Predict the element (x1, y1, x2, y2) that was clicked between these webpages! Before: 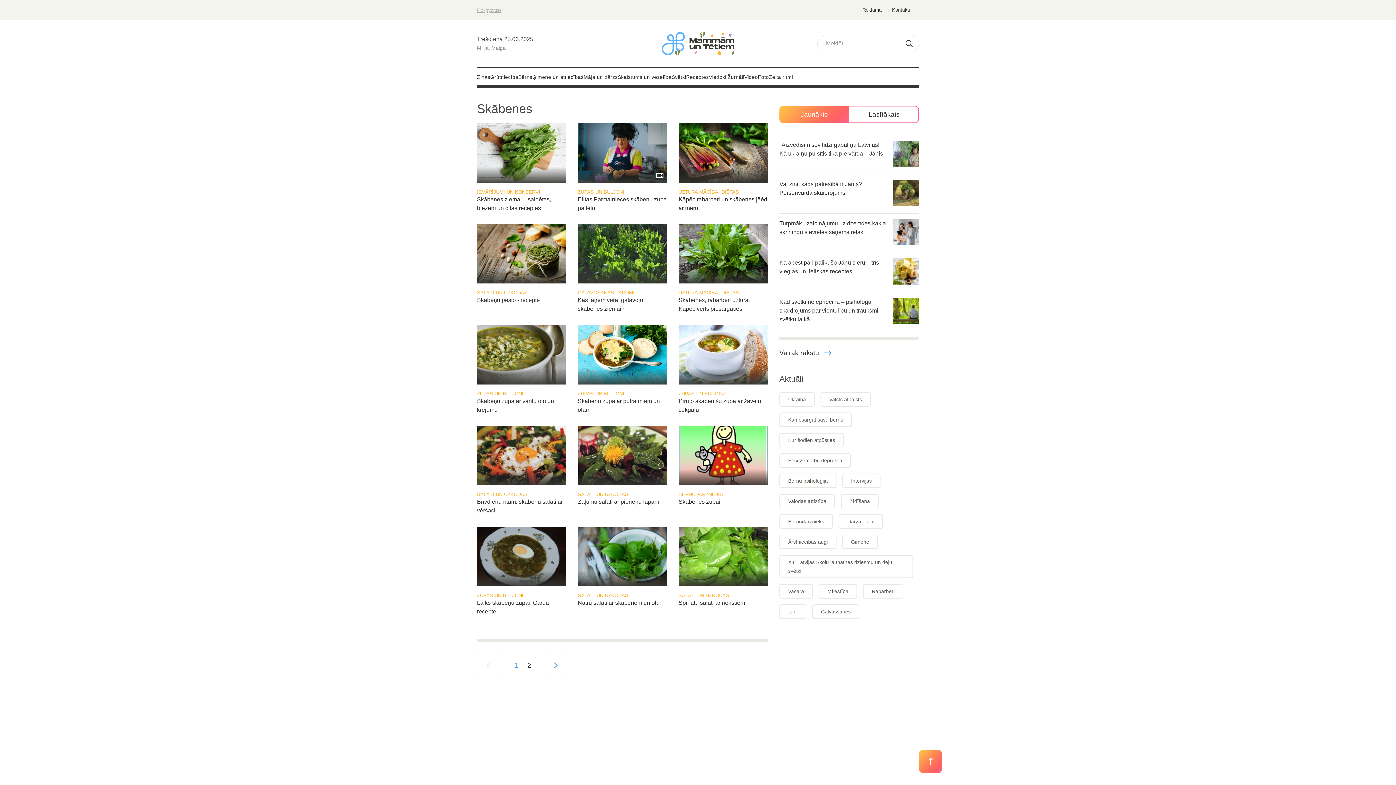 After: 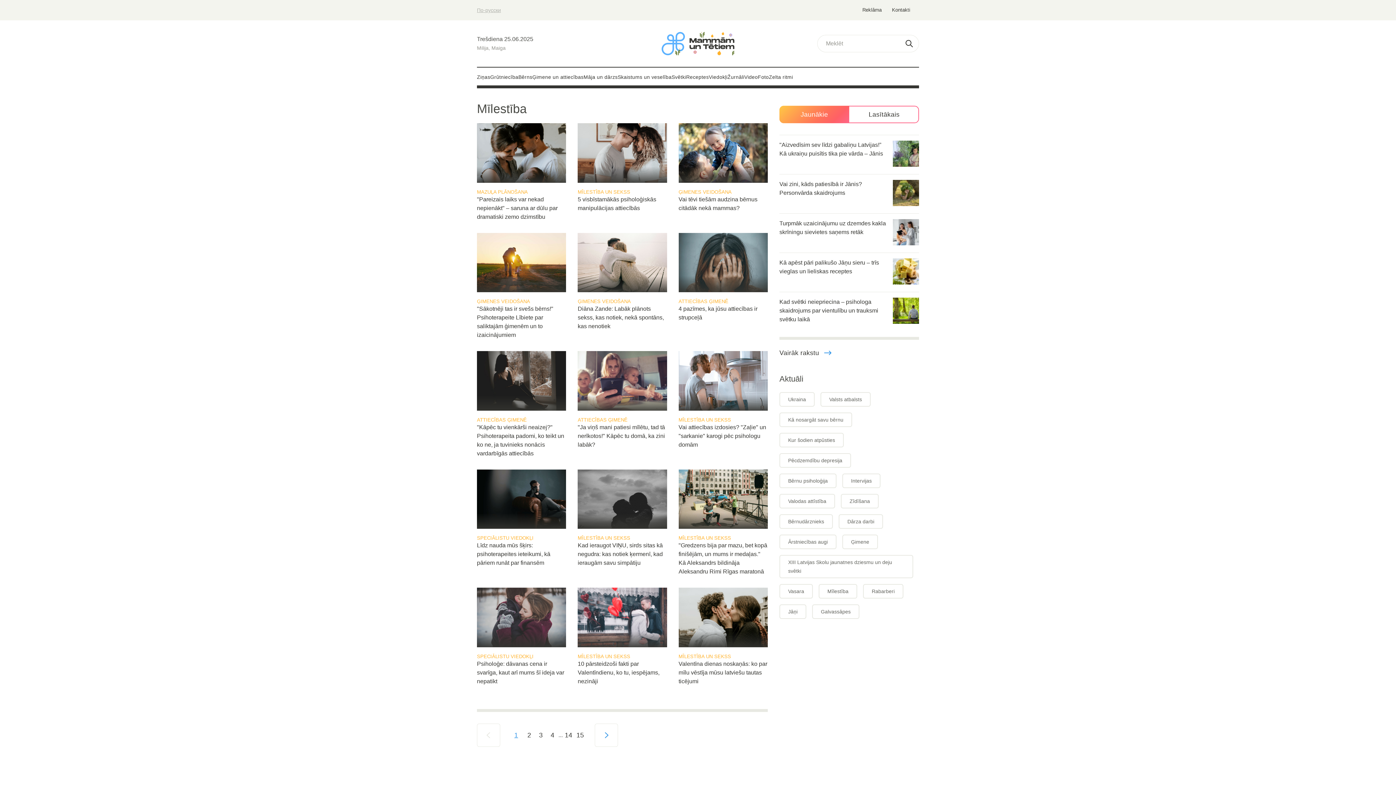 Action: label: Mīlestība bbox: (818, 584, 857, 598)